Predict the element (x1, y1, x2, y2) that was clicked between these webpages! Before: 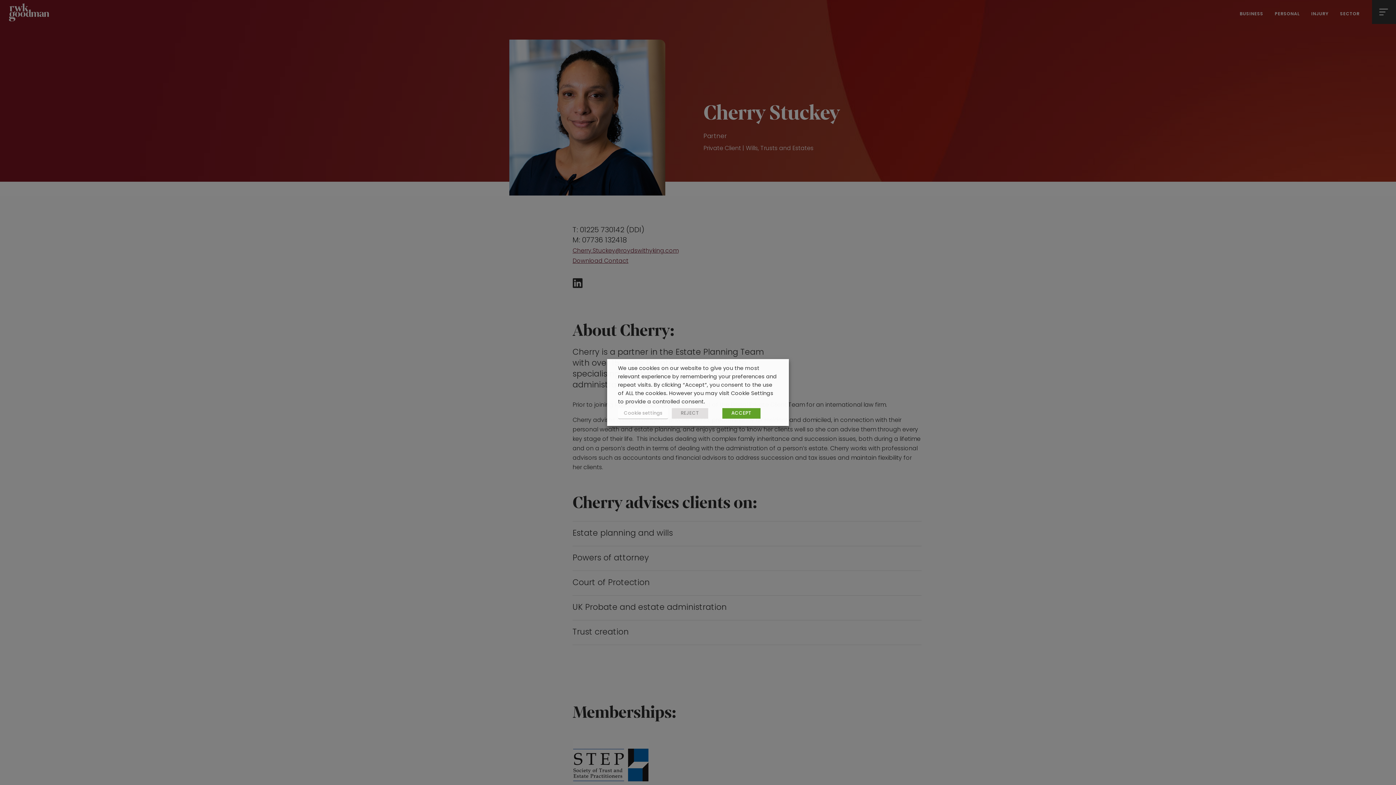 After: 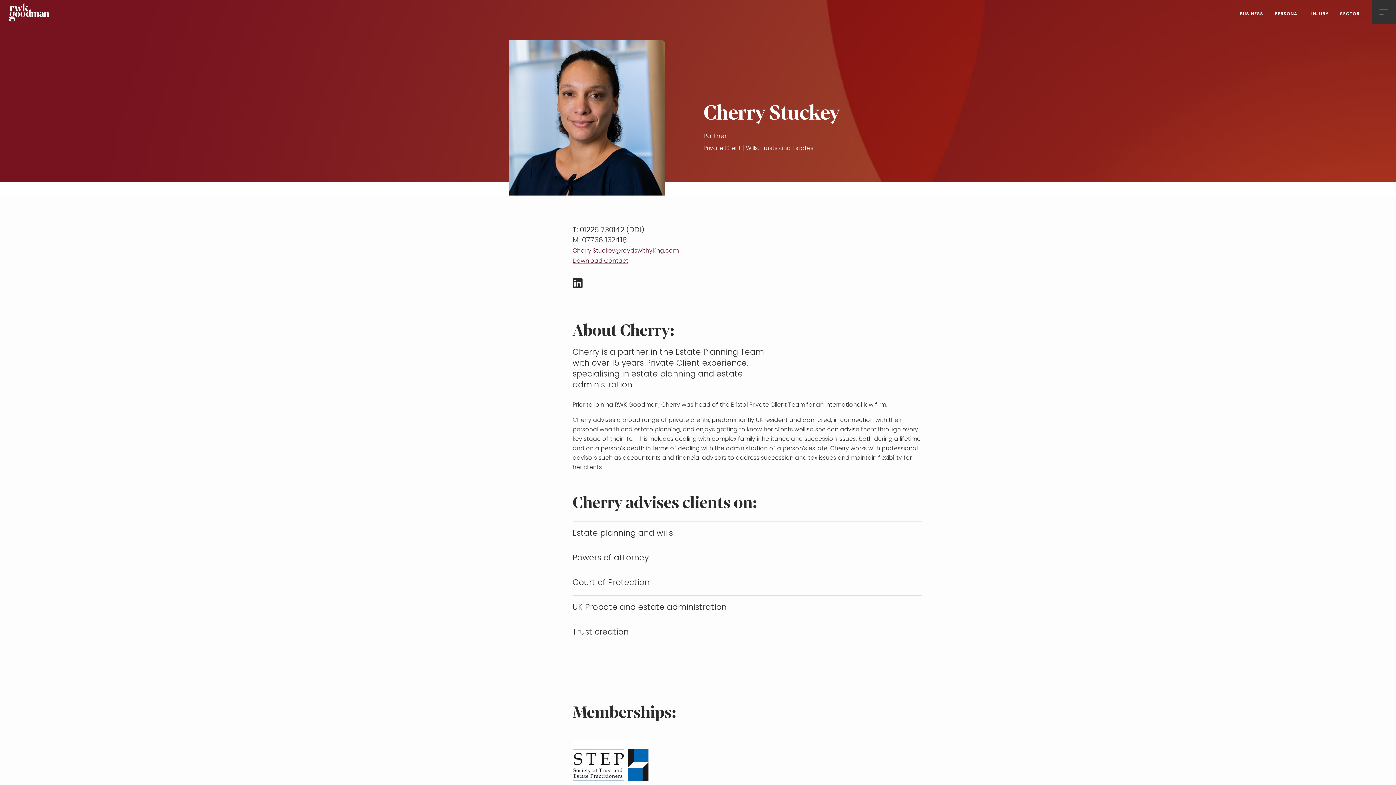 Action: label: REJECT bbox: (671, 408, 708, 418)